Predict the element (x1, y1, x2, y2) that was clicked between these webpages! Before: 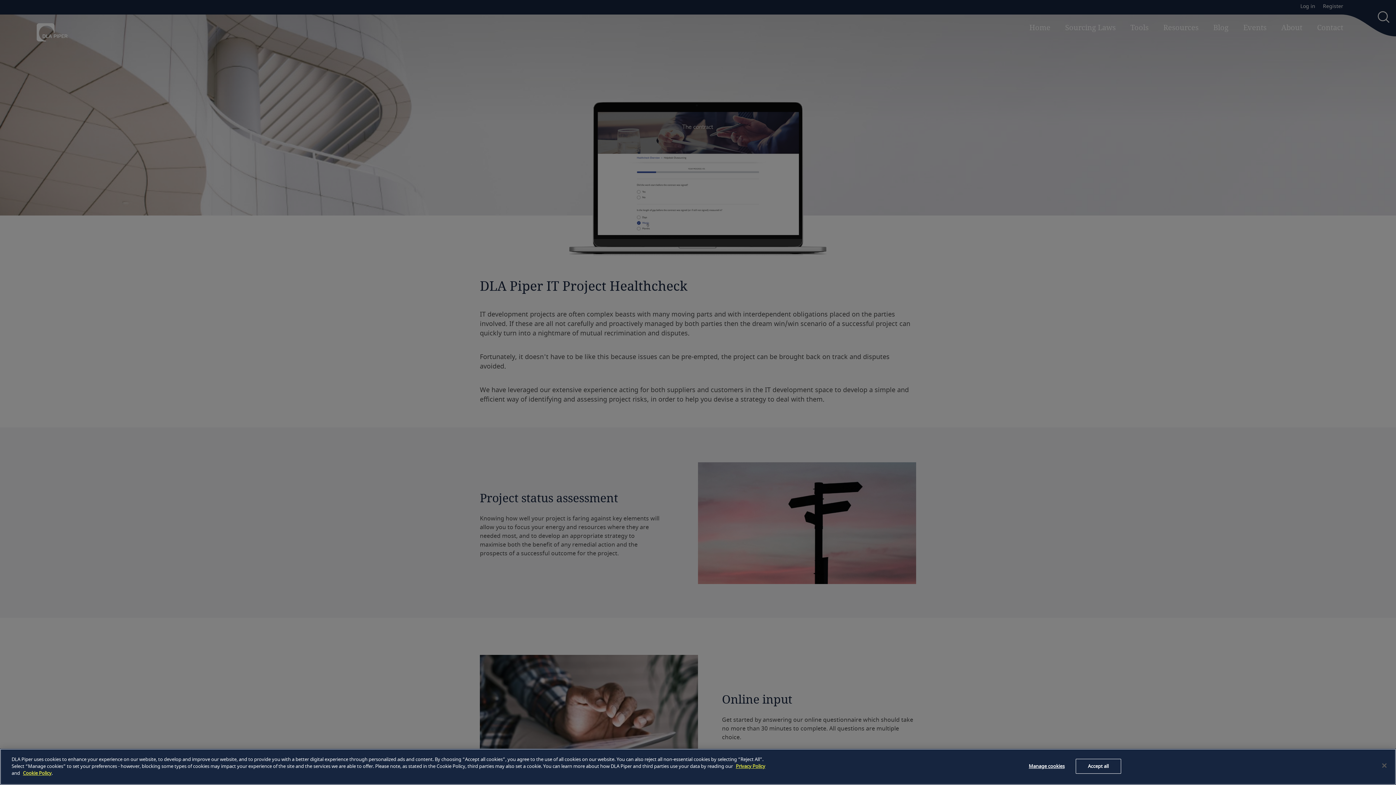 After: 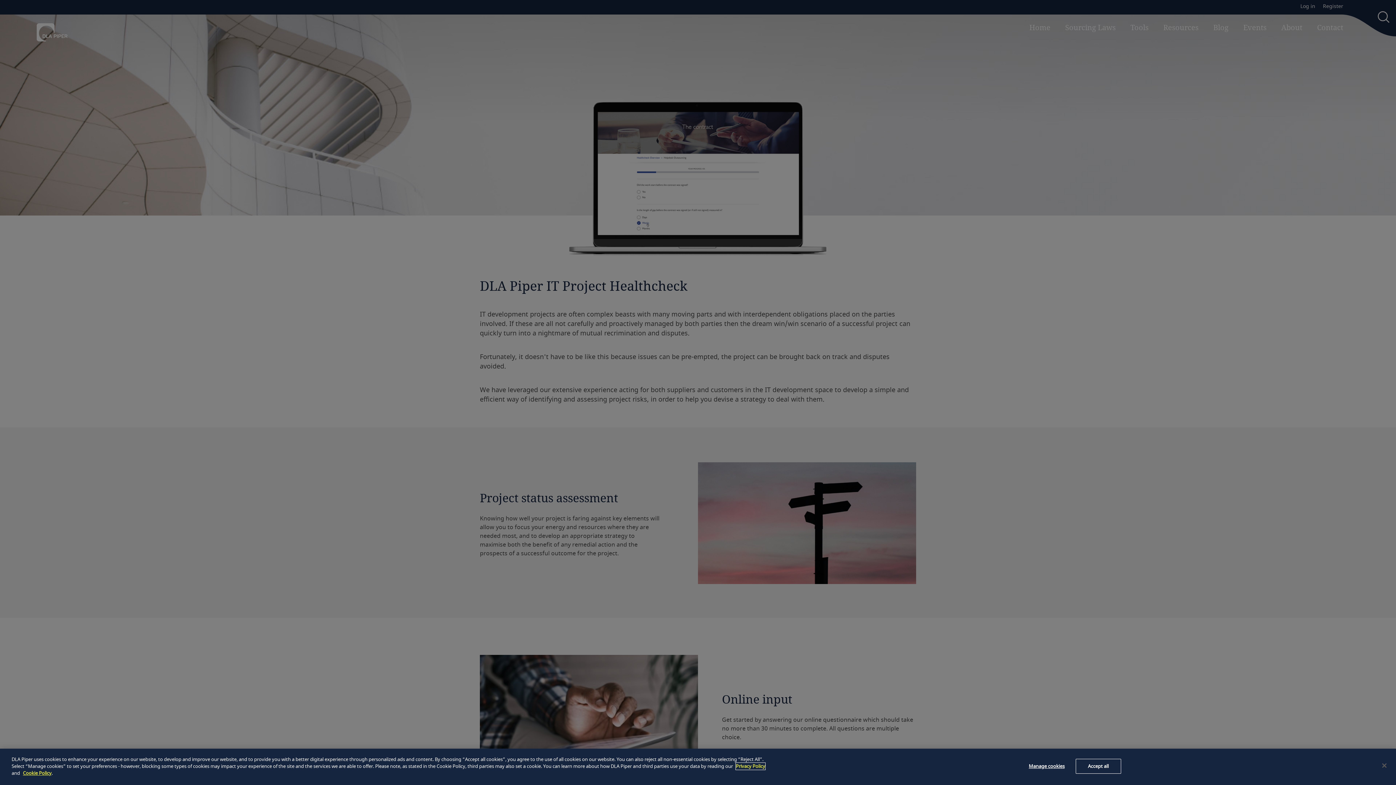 Action: bbox: (736, 763, 765, 770) label: Privacy Policy